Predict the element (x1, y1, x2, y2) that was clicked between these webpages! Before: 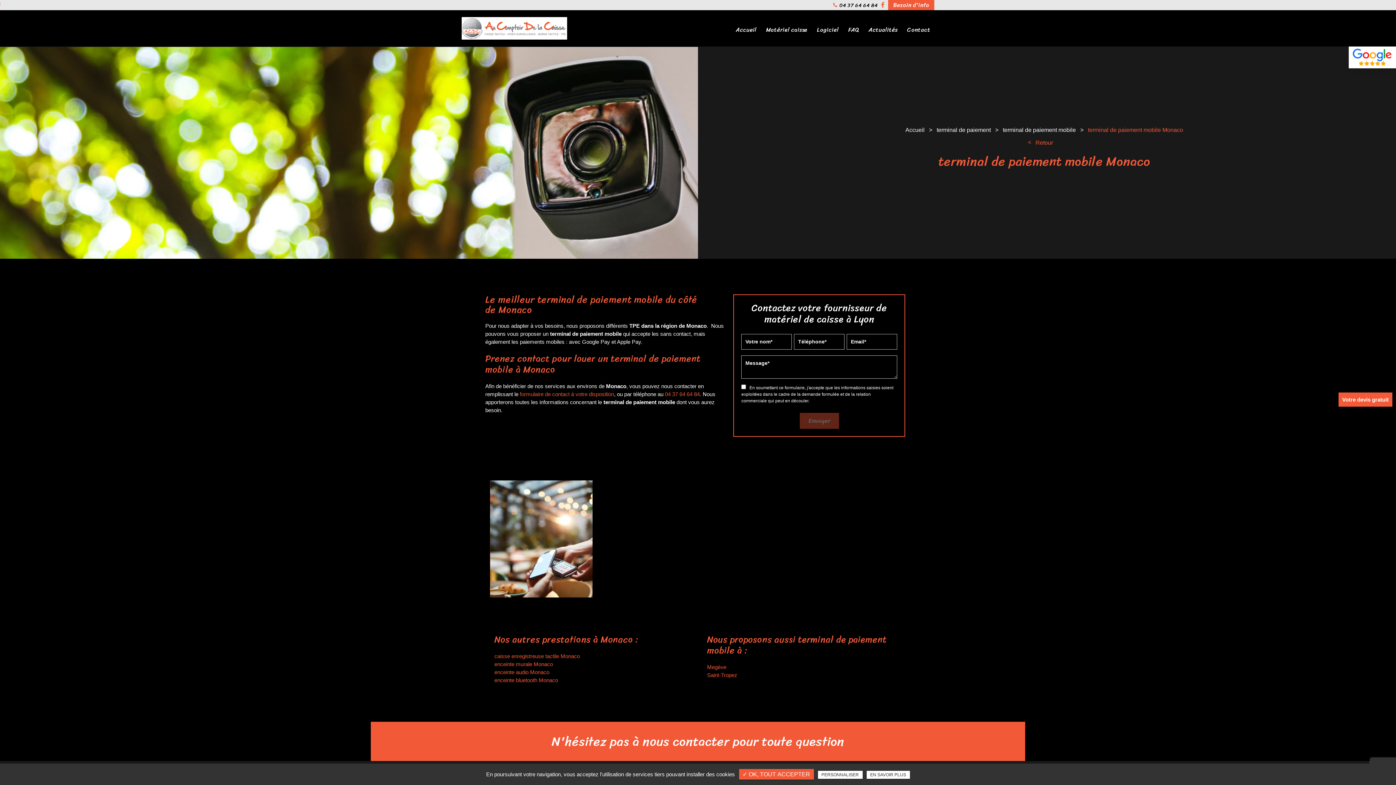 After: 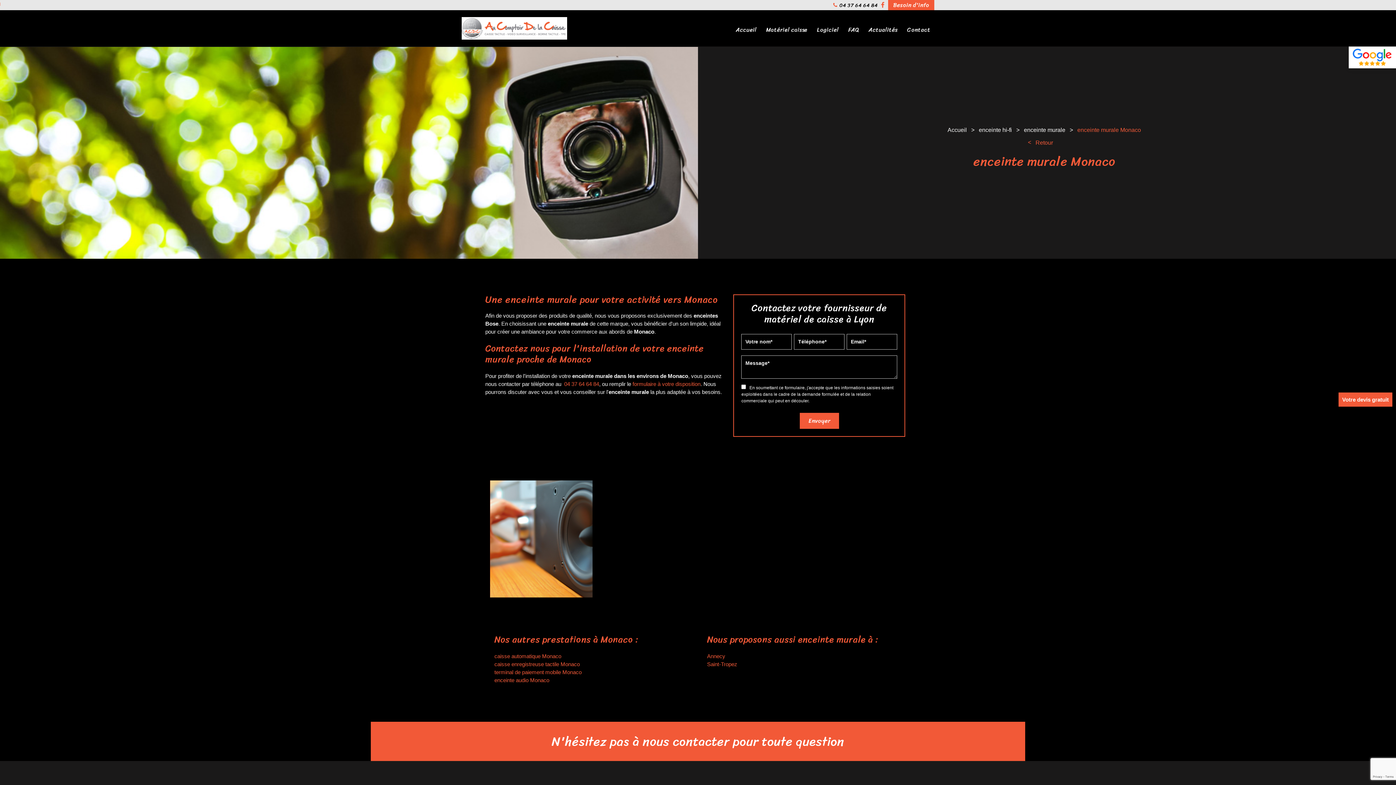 Action: bbox: (494, 661, 553, 667) label: enceinte murale Monaco